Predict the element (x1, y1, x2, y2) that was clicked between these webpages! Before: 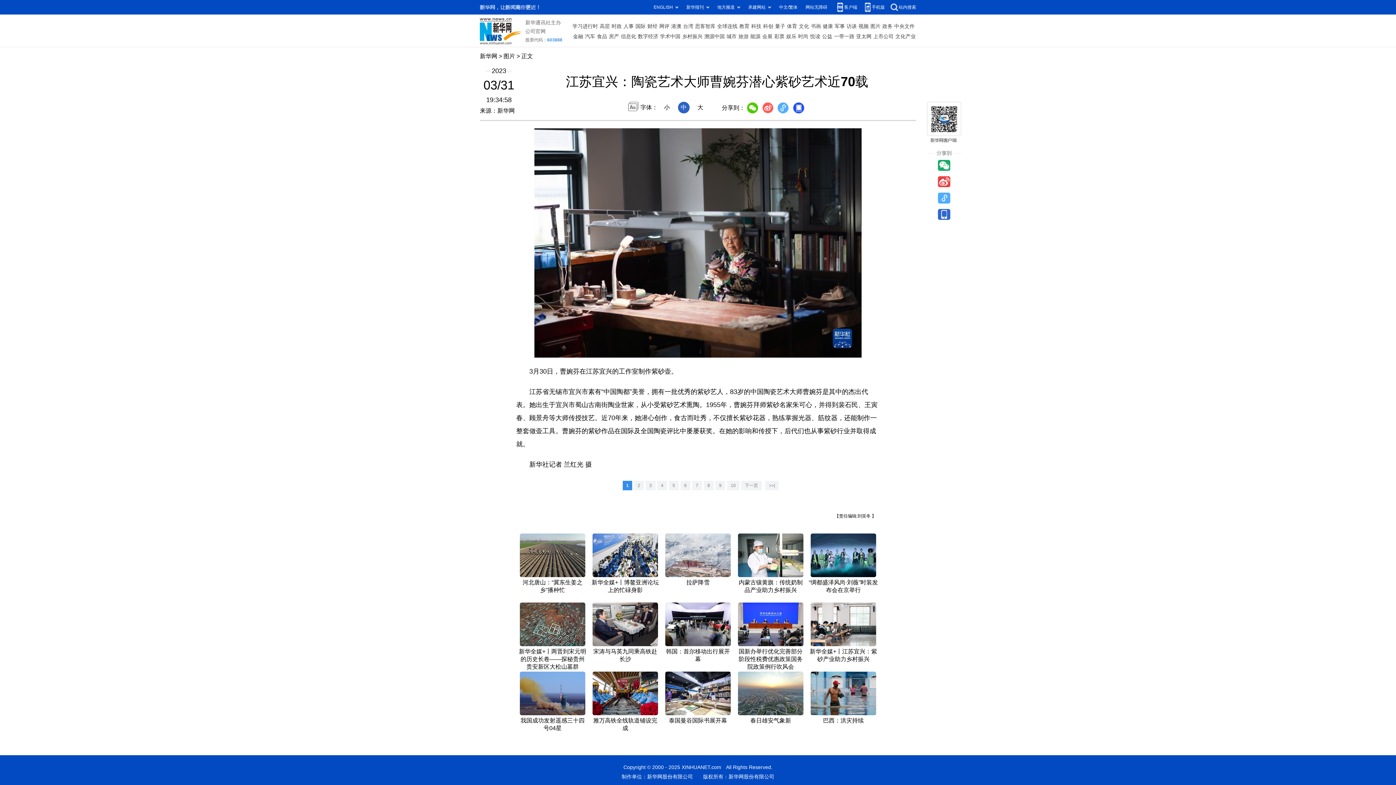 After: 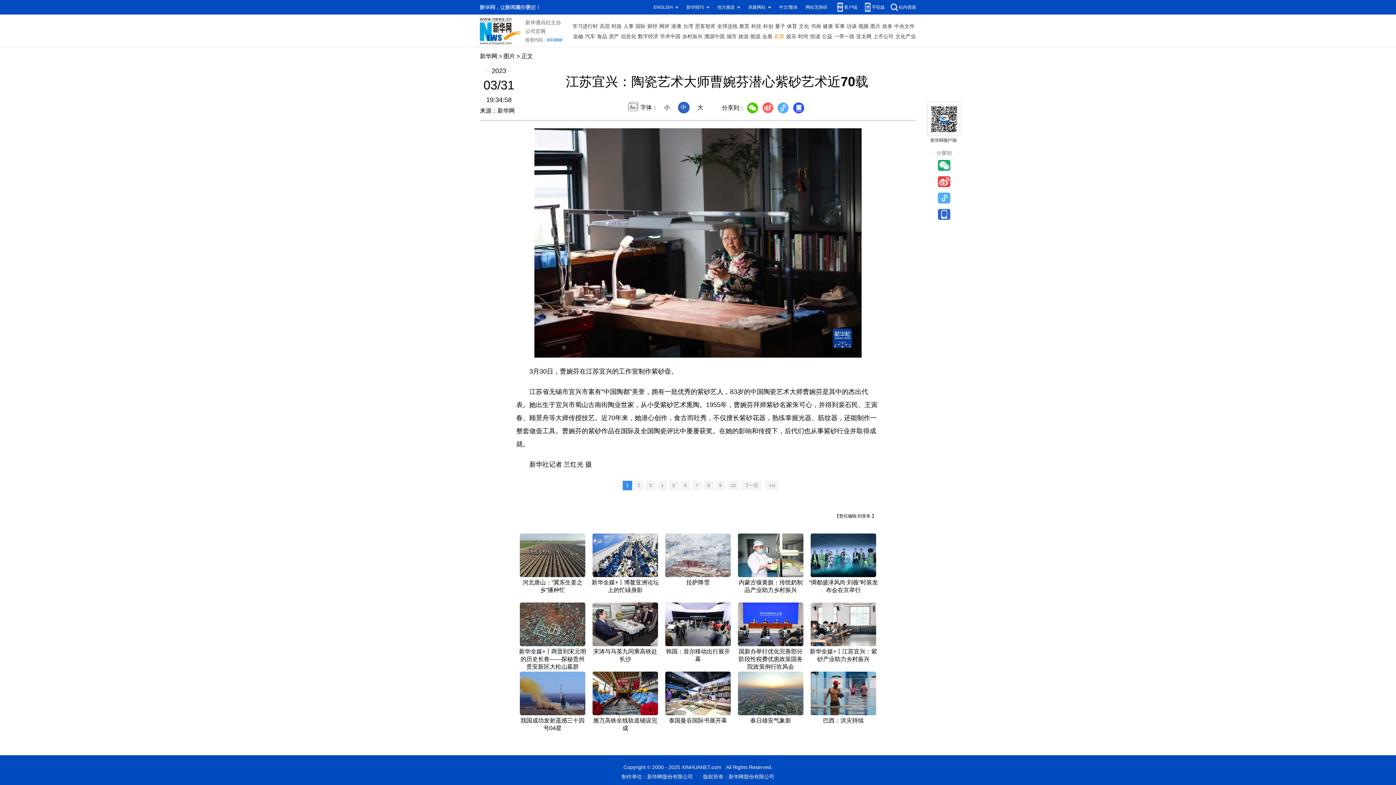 Action: label: 彩票 bbox: (774, 31, 784, 41)